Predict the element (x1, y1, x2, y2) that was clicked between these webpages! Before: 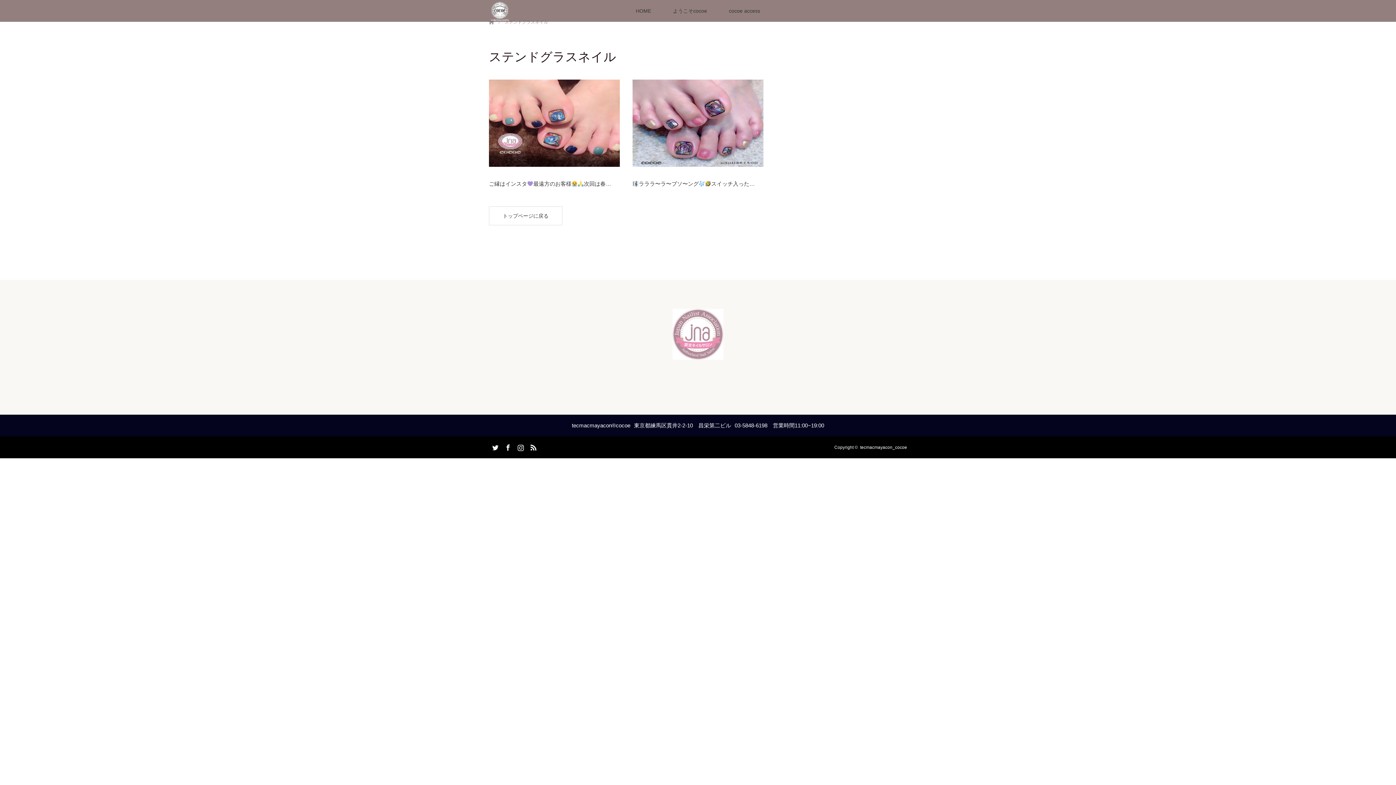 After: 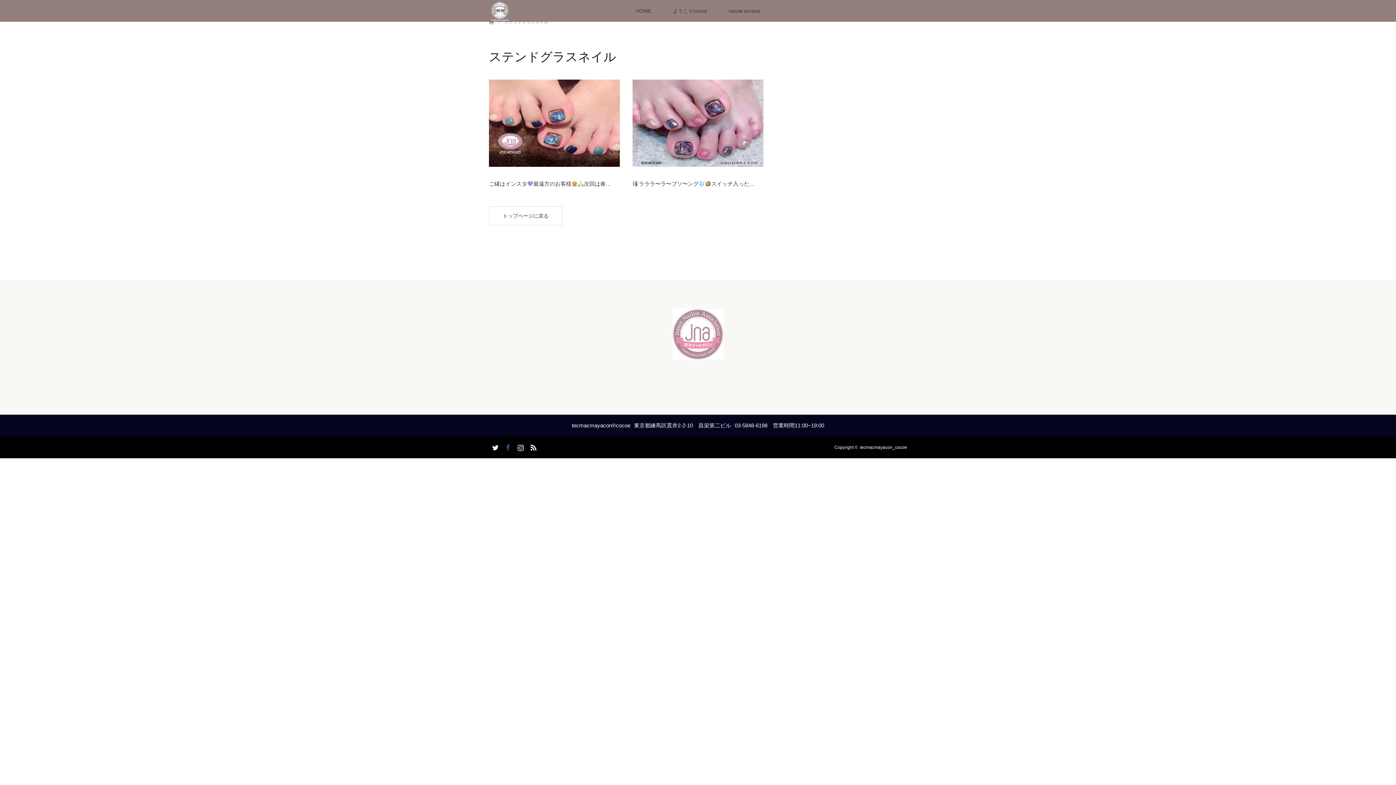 Action: label: Facebook bbox: (501, 441, 512, 452)